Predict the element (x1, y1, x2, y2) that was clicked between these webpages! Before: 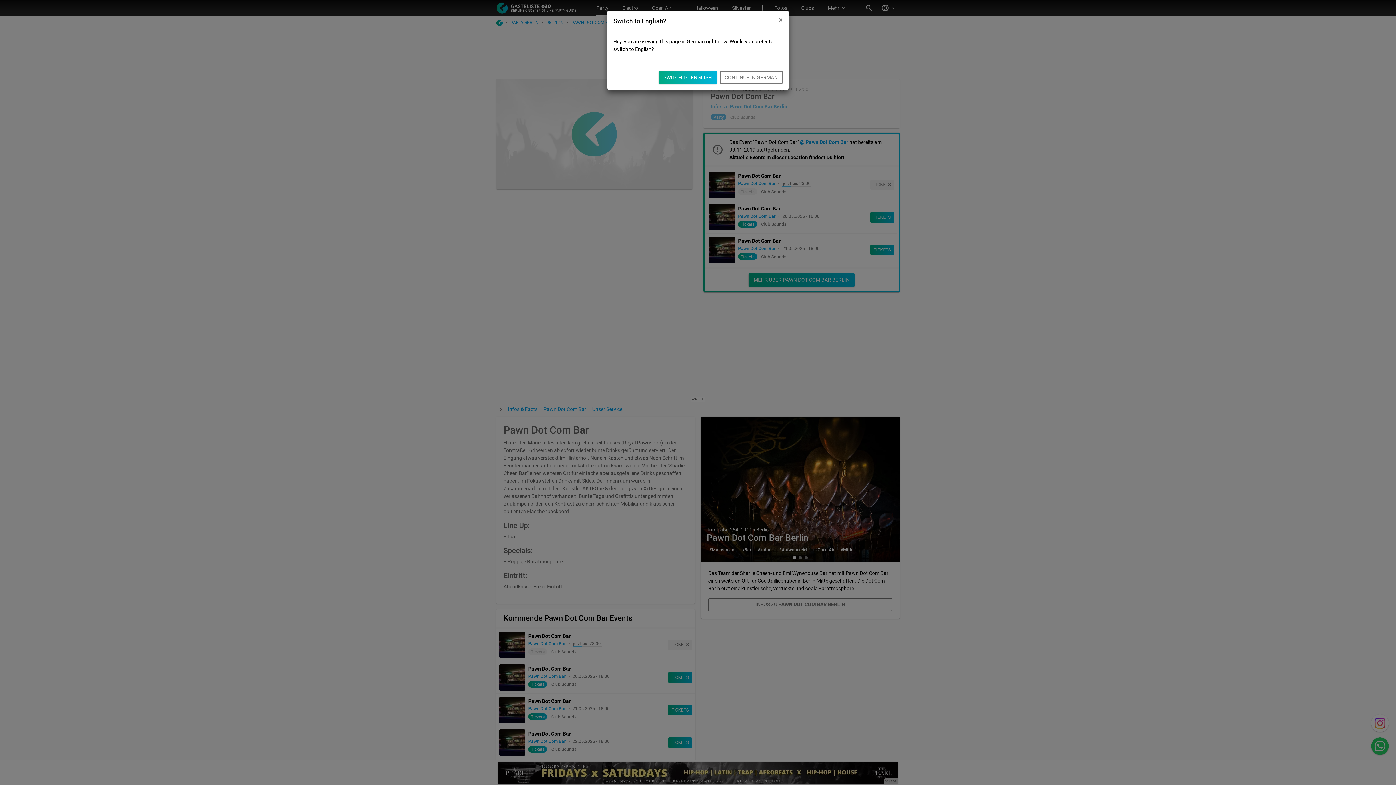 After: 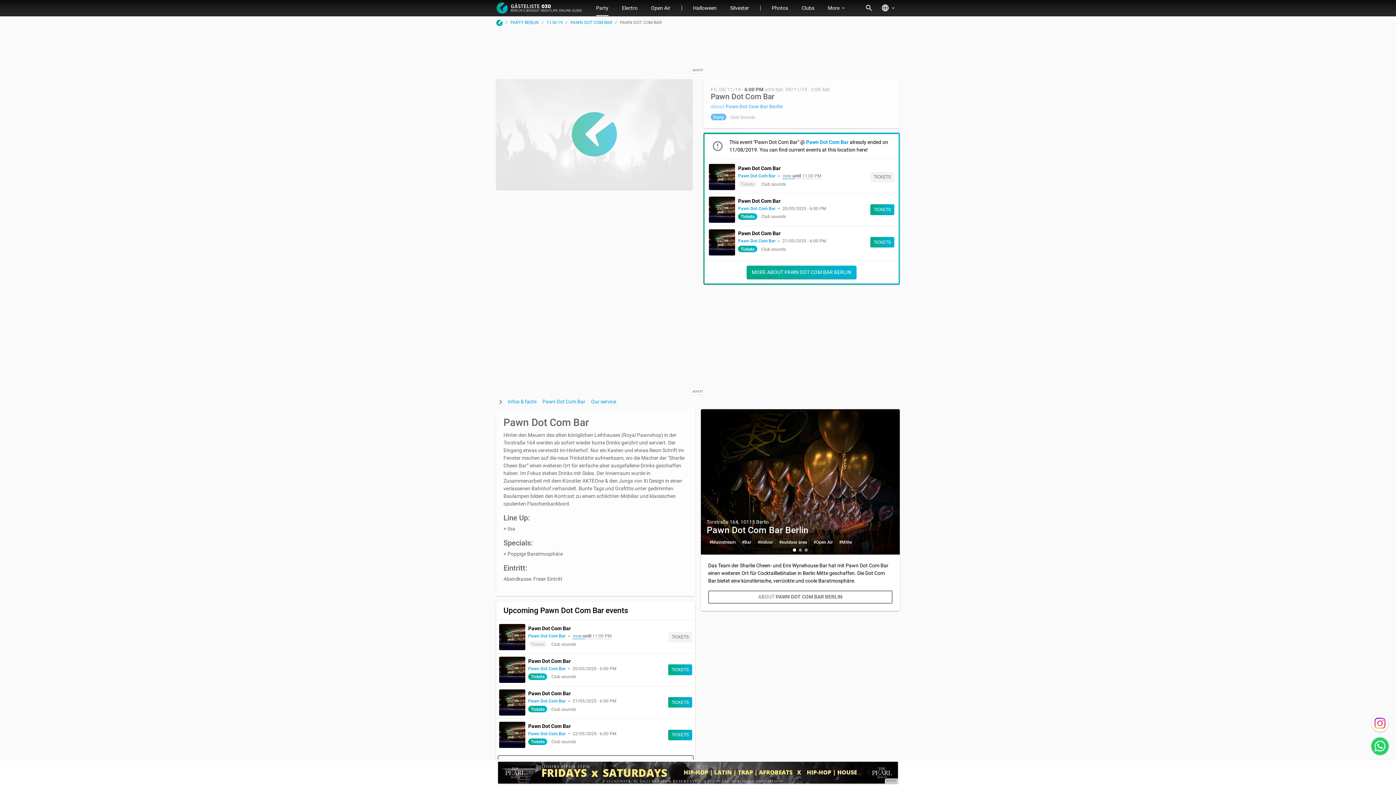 Action: label: SWITCH TO ENGLISH bbox: (658, 70, 717, 84)